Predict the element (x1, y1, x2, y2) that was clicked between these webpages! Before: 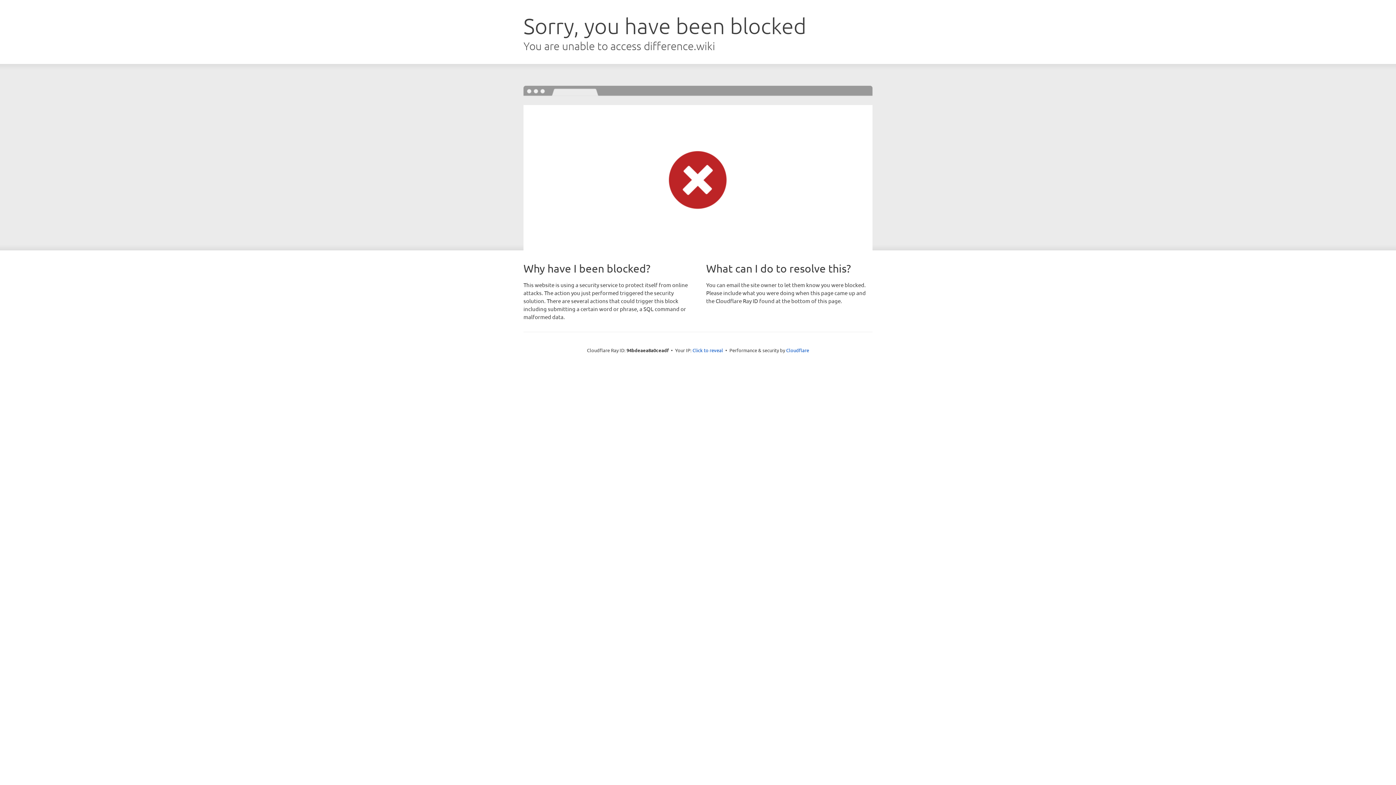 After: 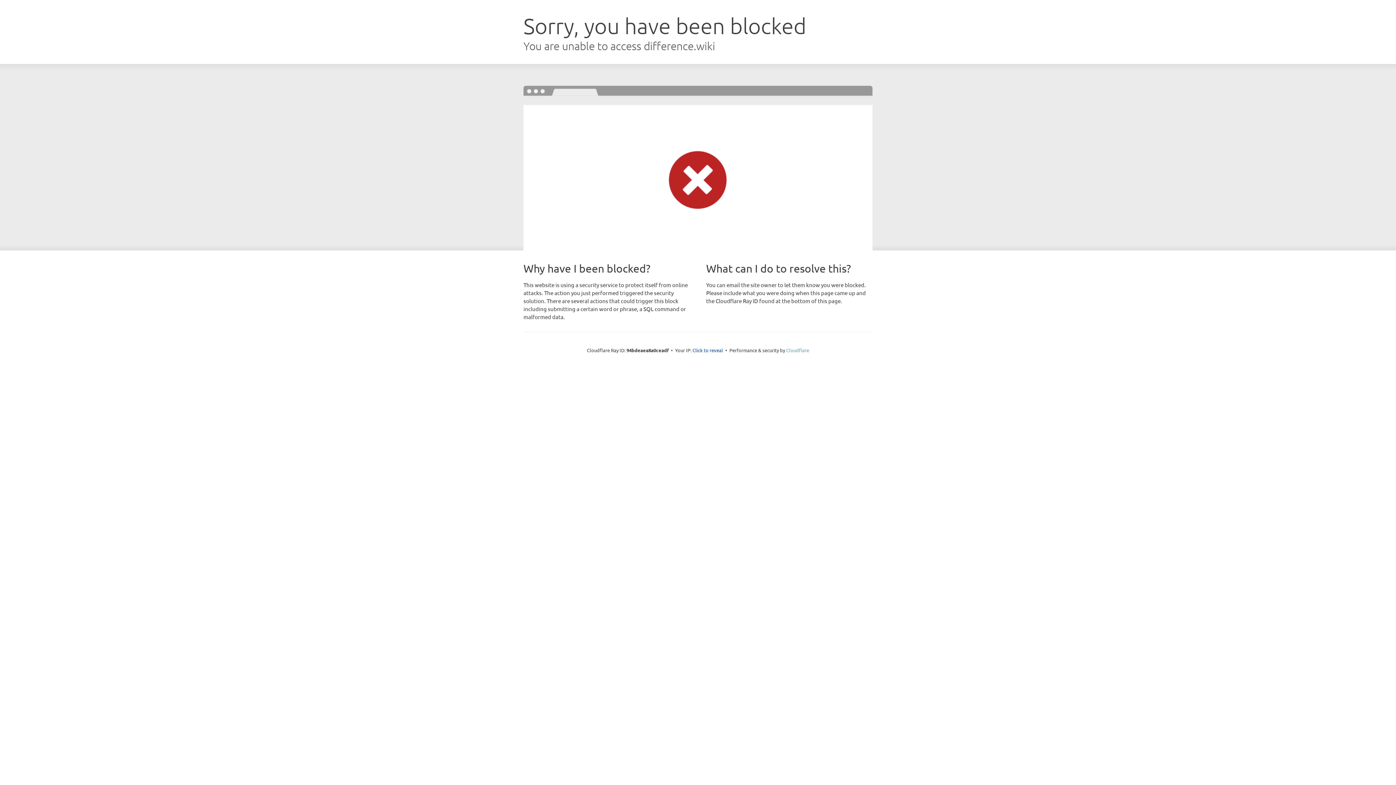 Action: label: Cloudflare bbox: (786, 347, 809, 353)